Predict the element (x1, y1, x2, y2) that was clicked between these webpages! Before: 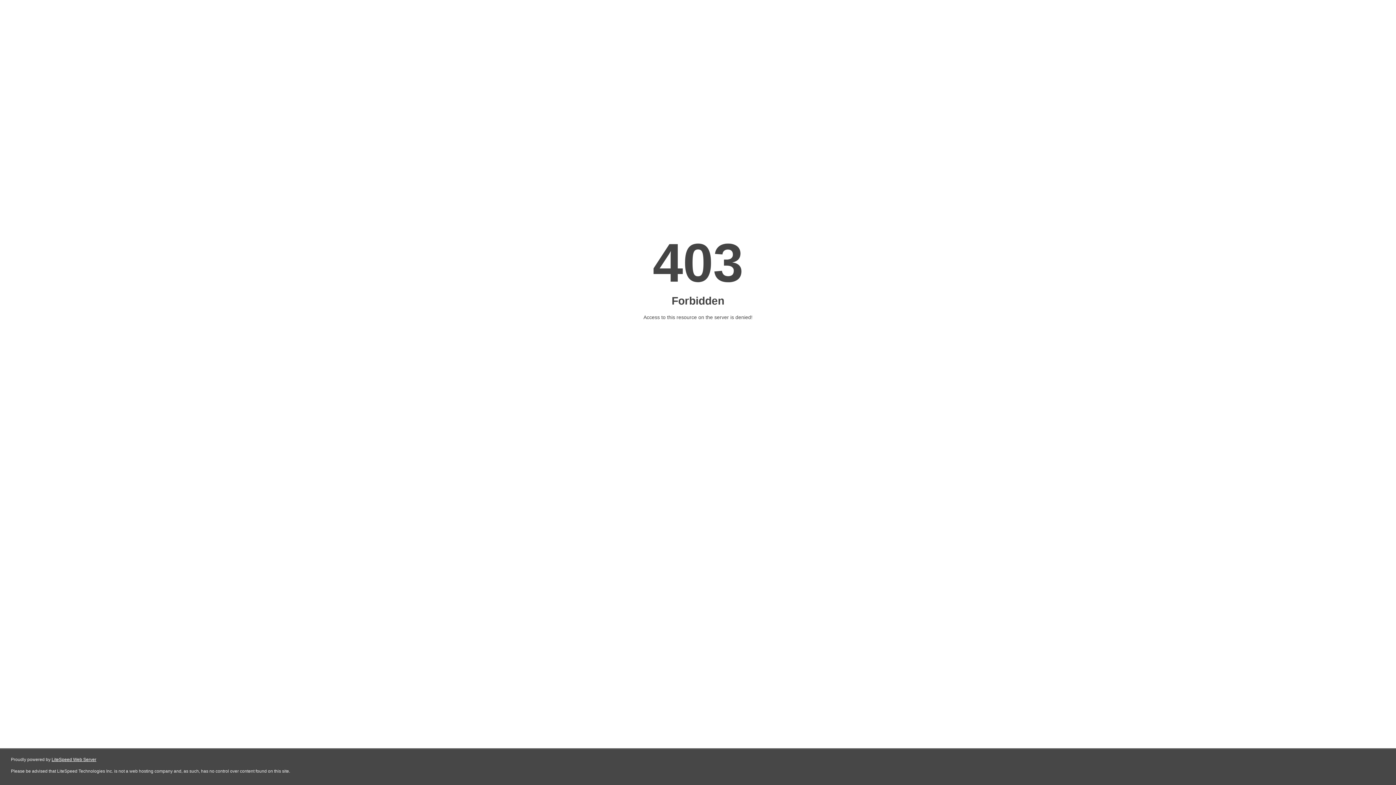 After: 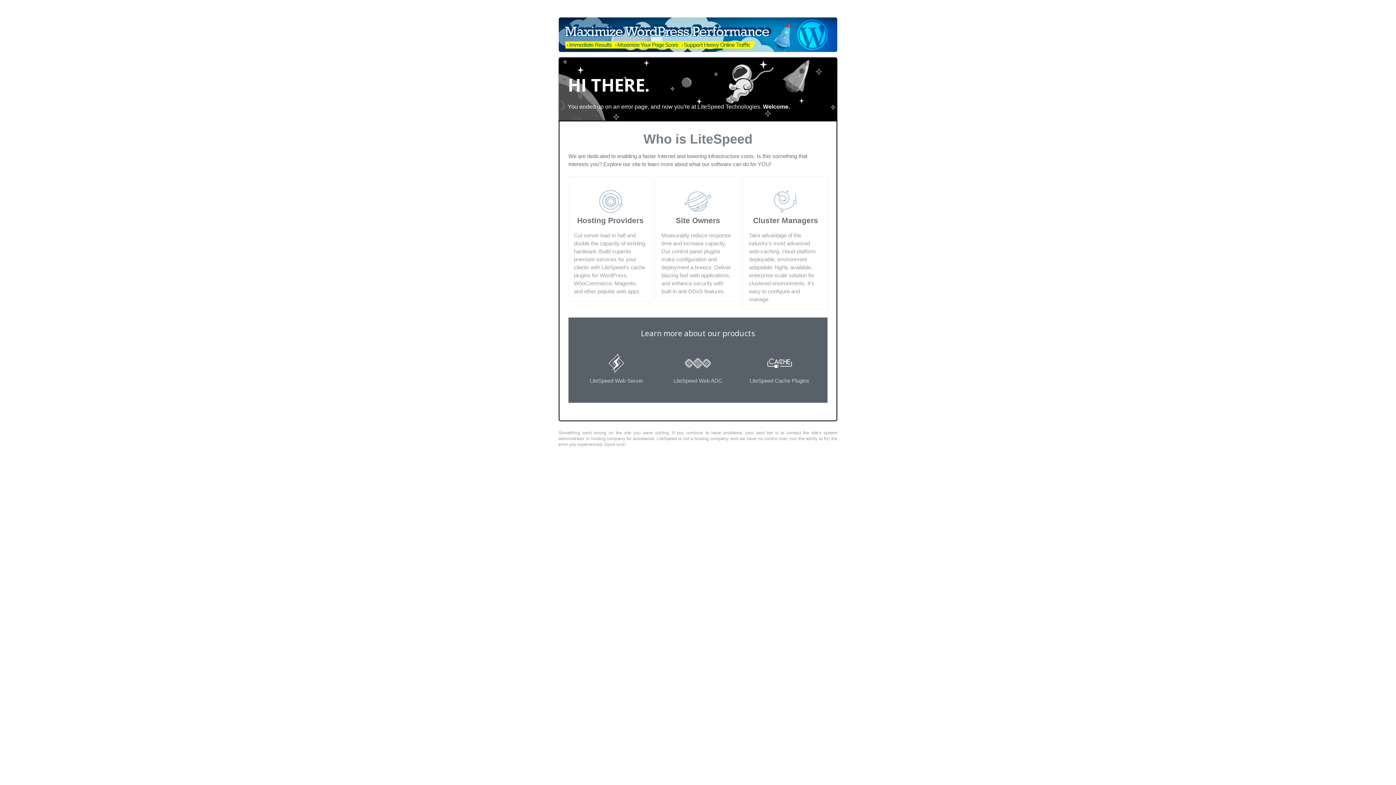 Action: label: LiteSpeed Web Server bbox: (51, 757, 96, 762)